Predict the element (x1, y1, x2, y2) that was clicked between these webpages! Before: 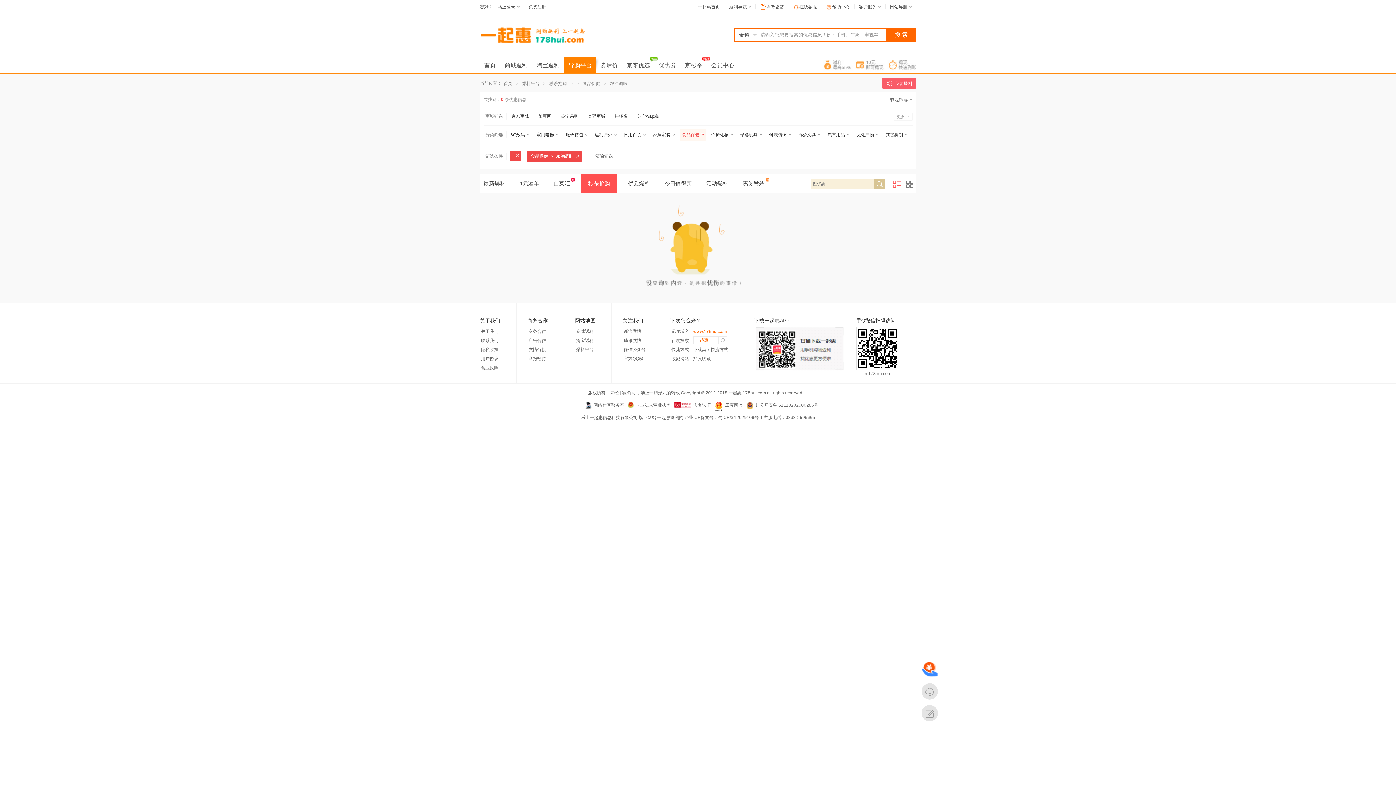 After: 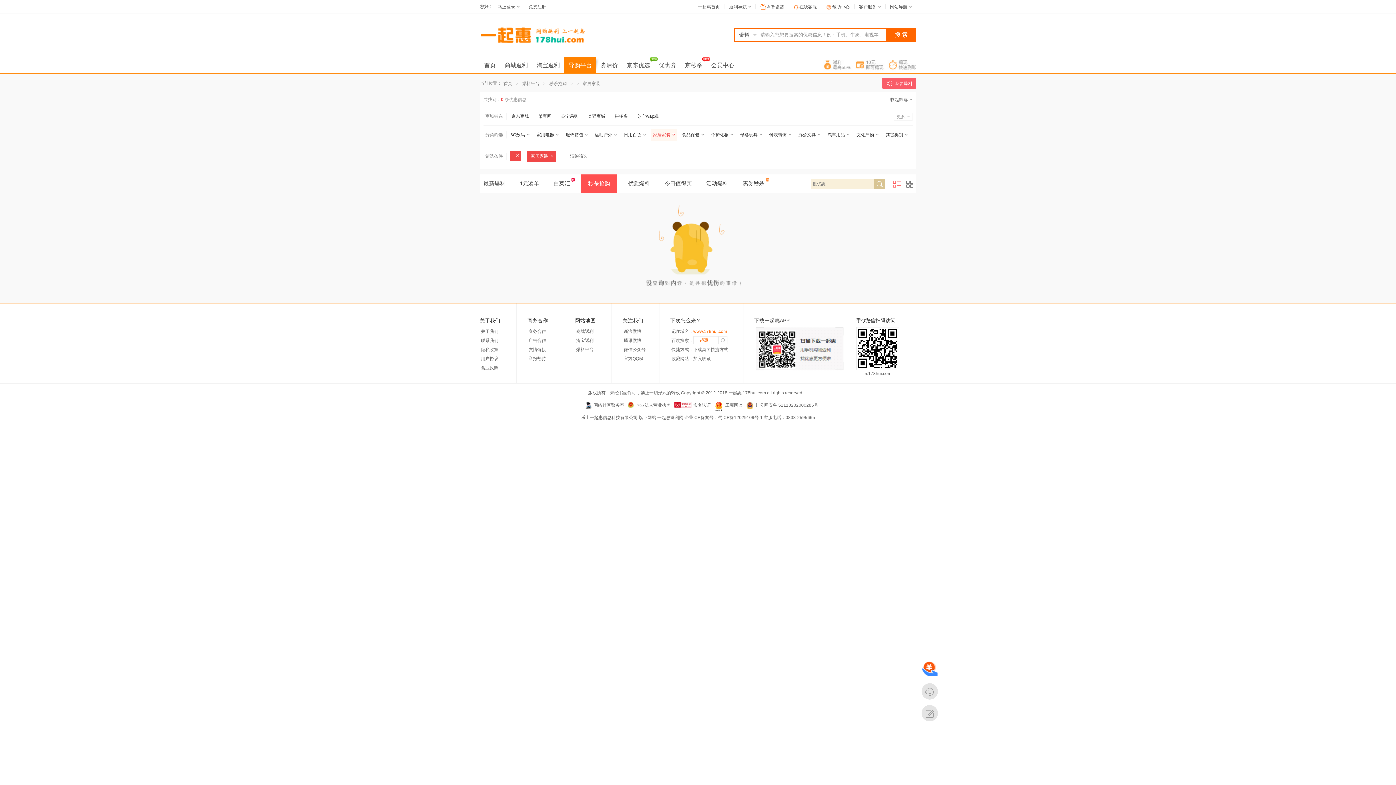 Action: bbox: (651, 129, 677, 140) label: 家居家装